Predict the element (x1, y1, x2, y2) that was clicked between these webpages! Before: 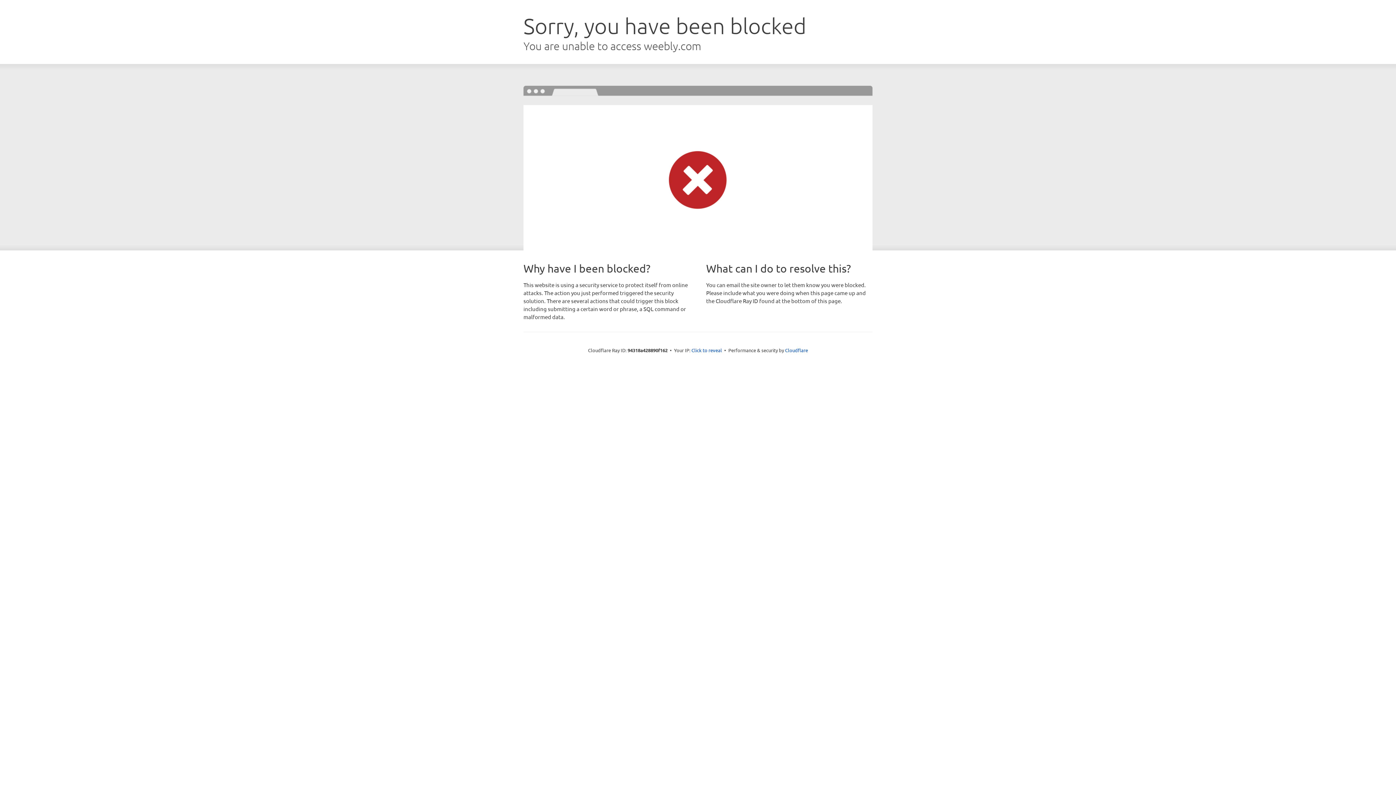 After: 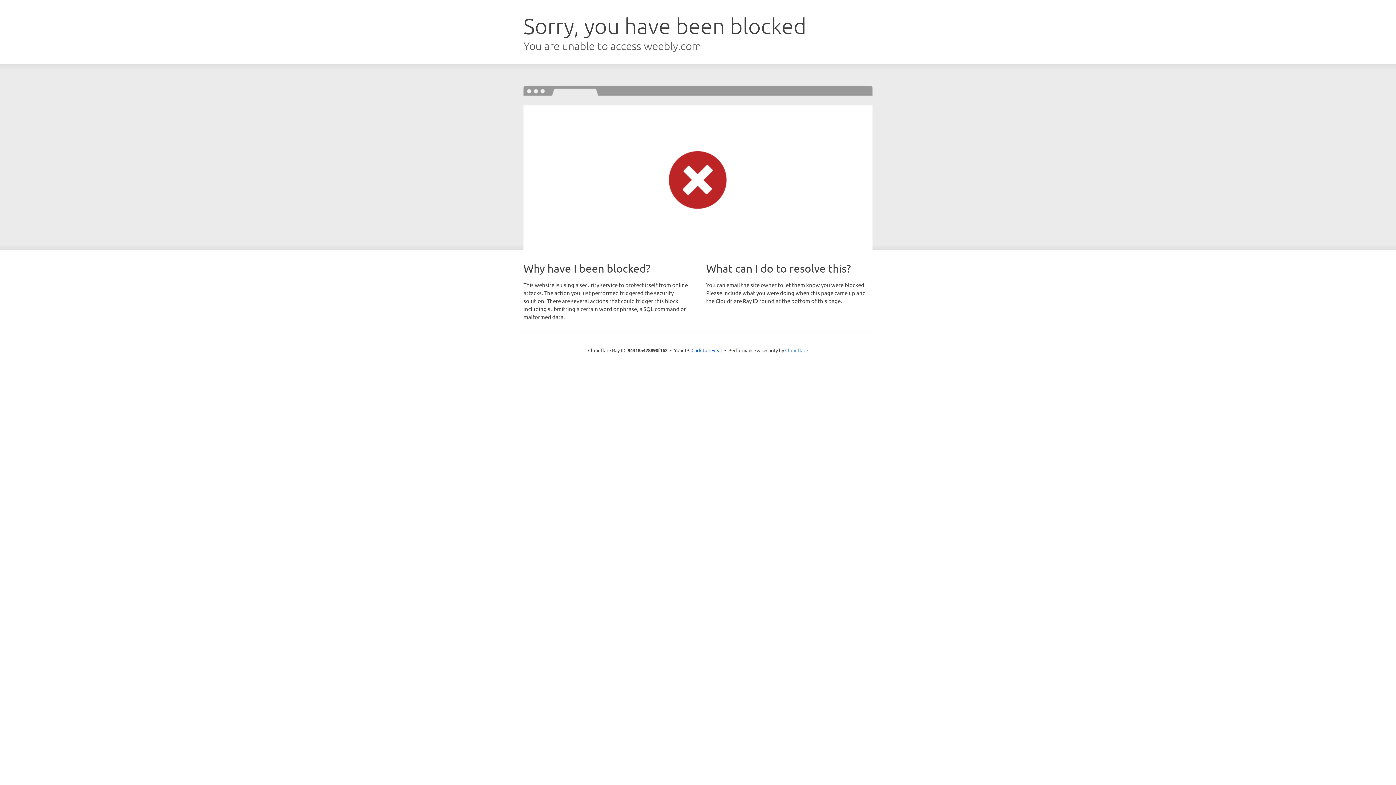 Action: bbox: (785, 347, 808, 353) label: Cloudflare